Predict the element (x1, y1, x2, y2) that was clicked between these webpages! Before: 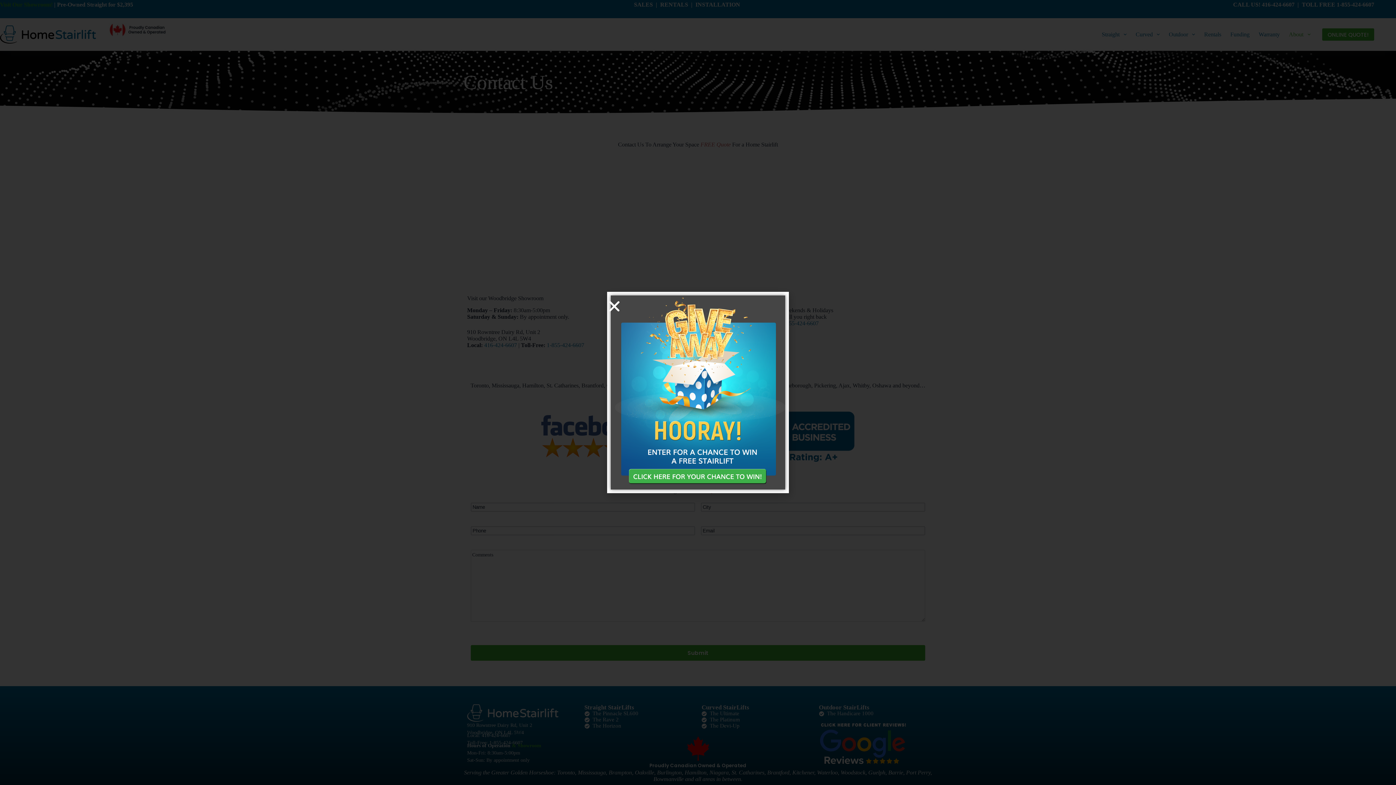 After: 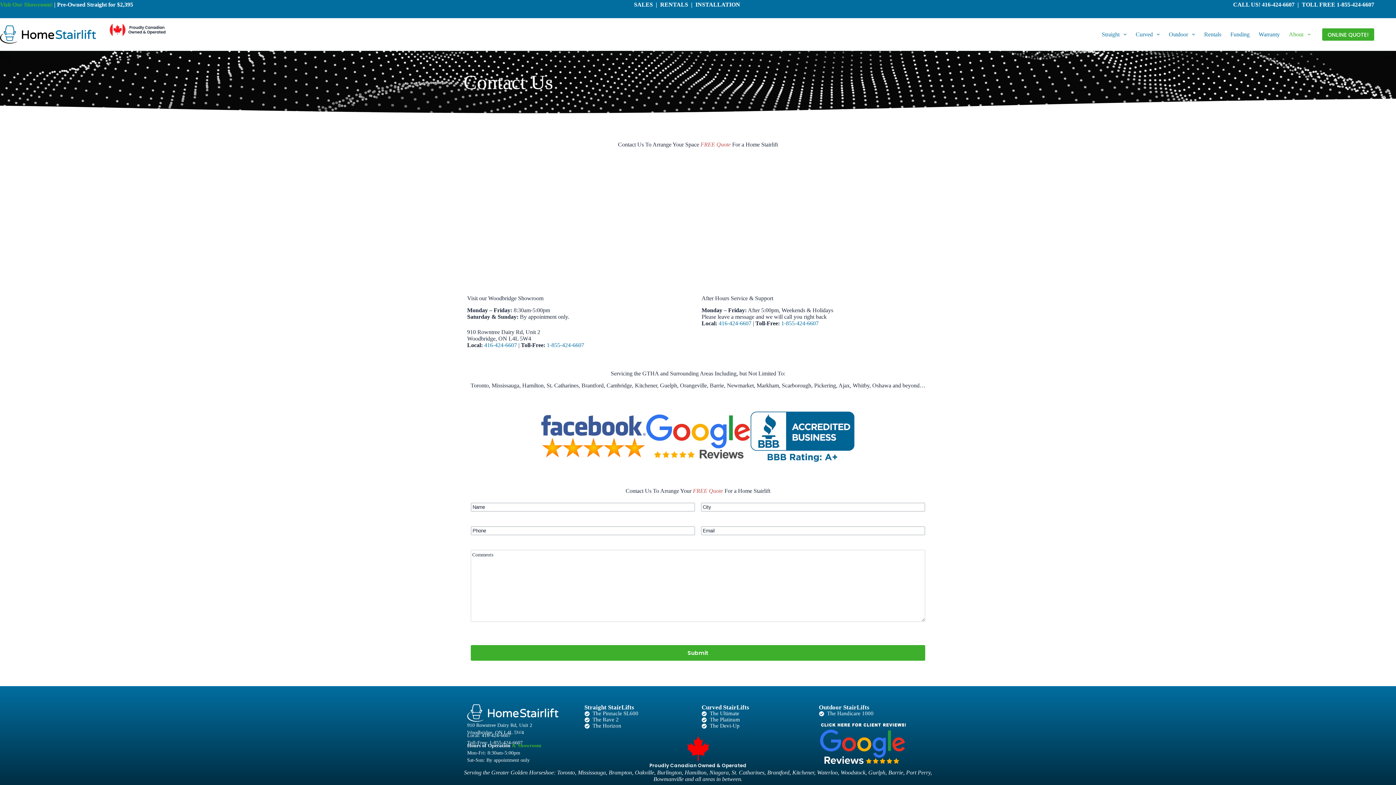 Action: bbox: (607, 299, 621, 313) label: Close